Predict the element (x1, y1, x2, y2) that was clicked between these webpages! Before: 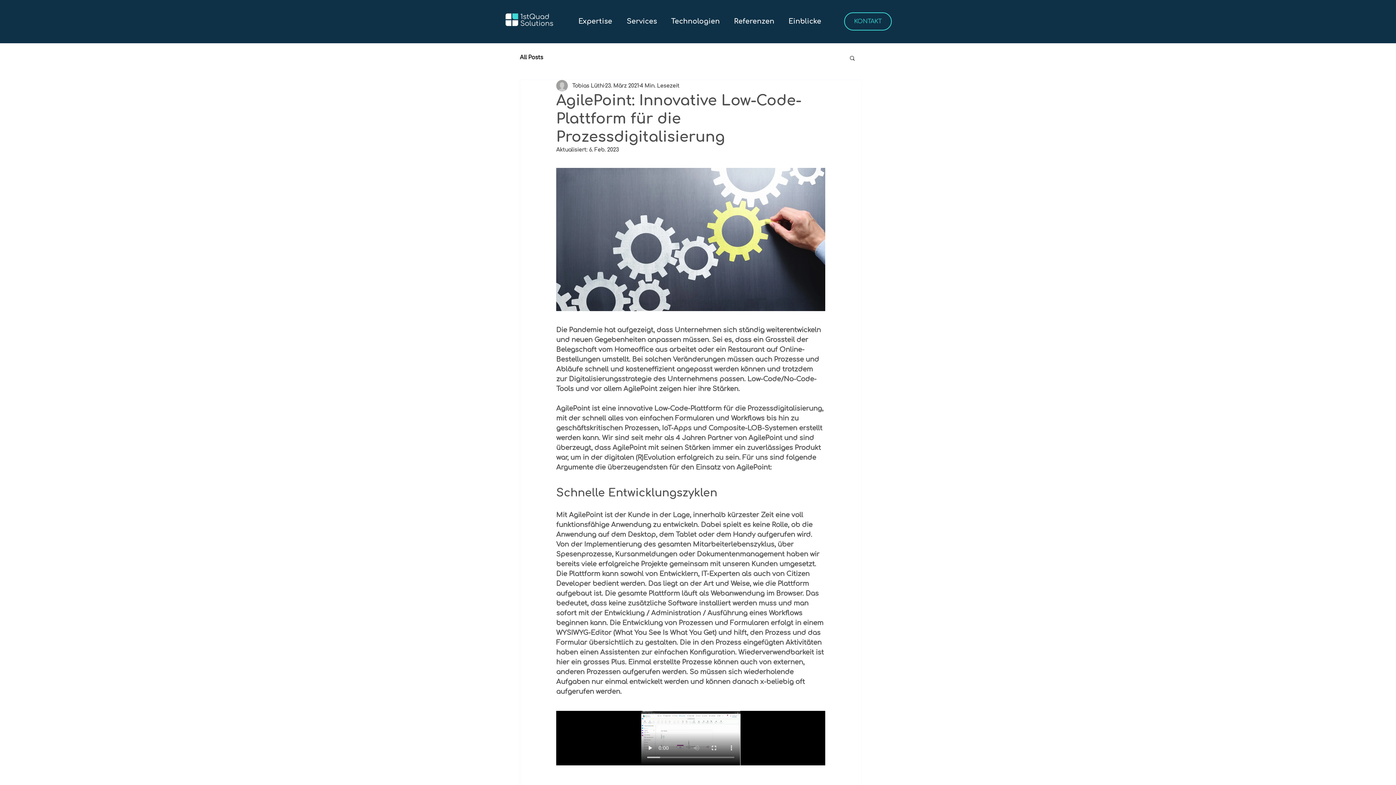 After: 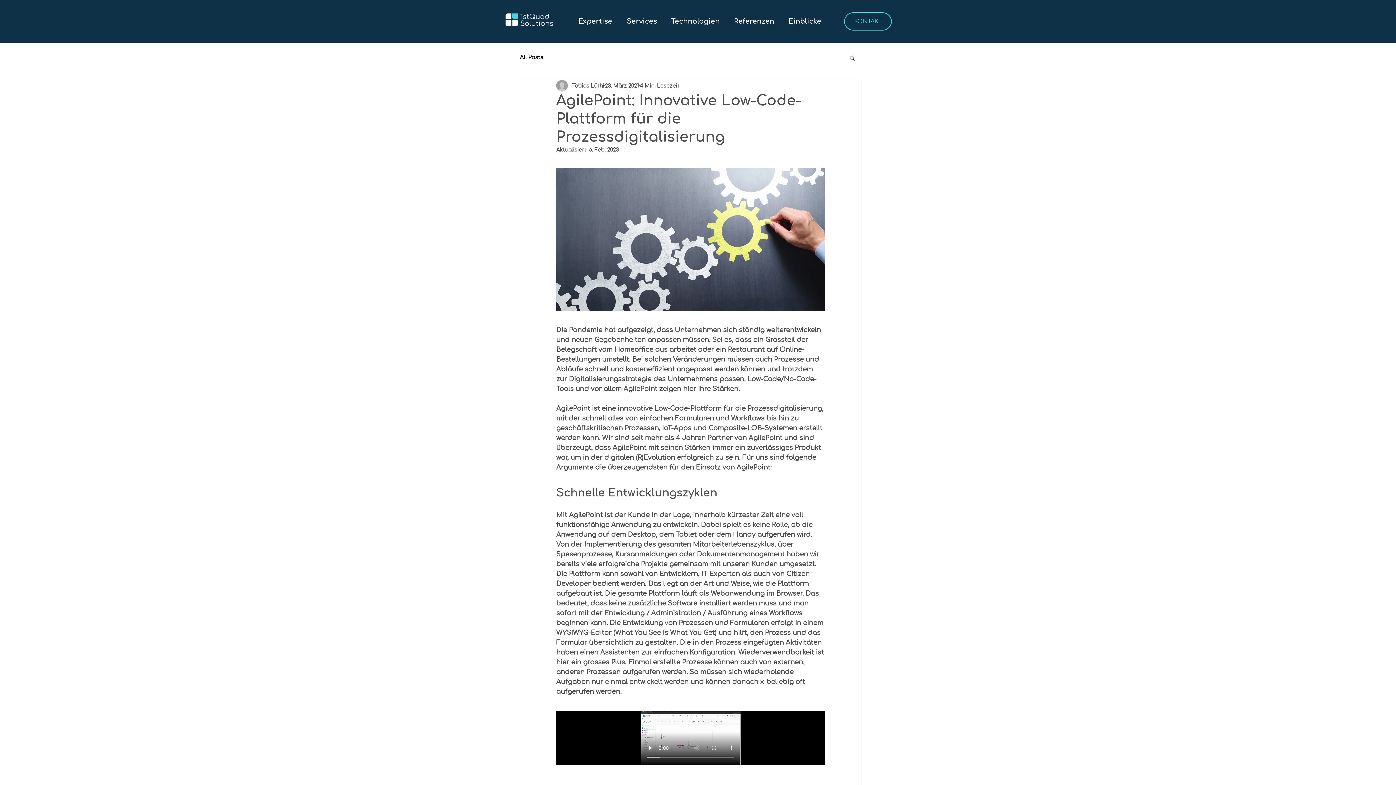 Action: bbox: (573, 12, 621, 30) label: Expertise